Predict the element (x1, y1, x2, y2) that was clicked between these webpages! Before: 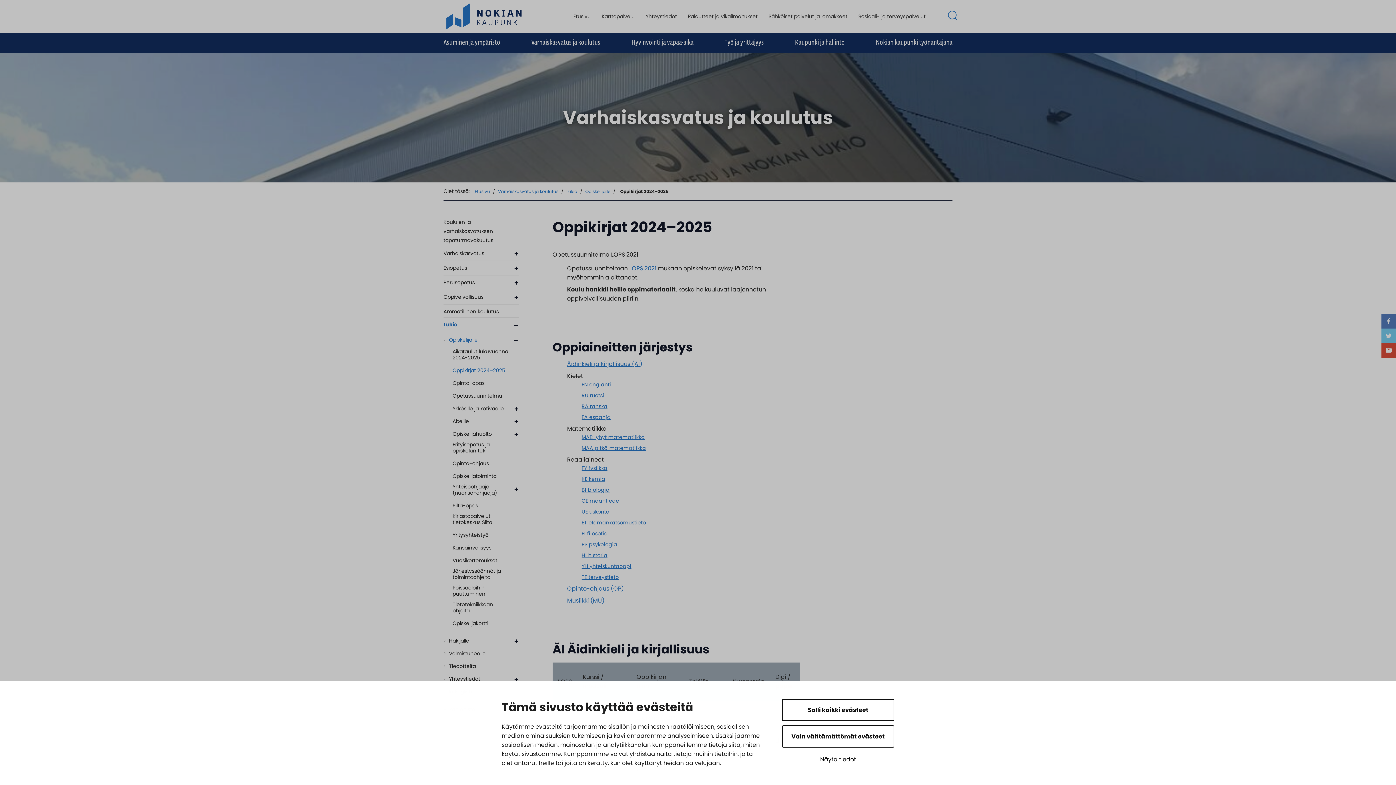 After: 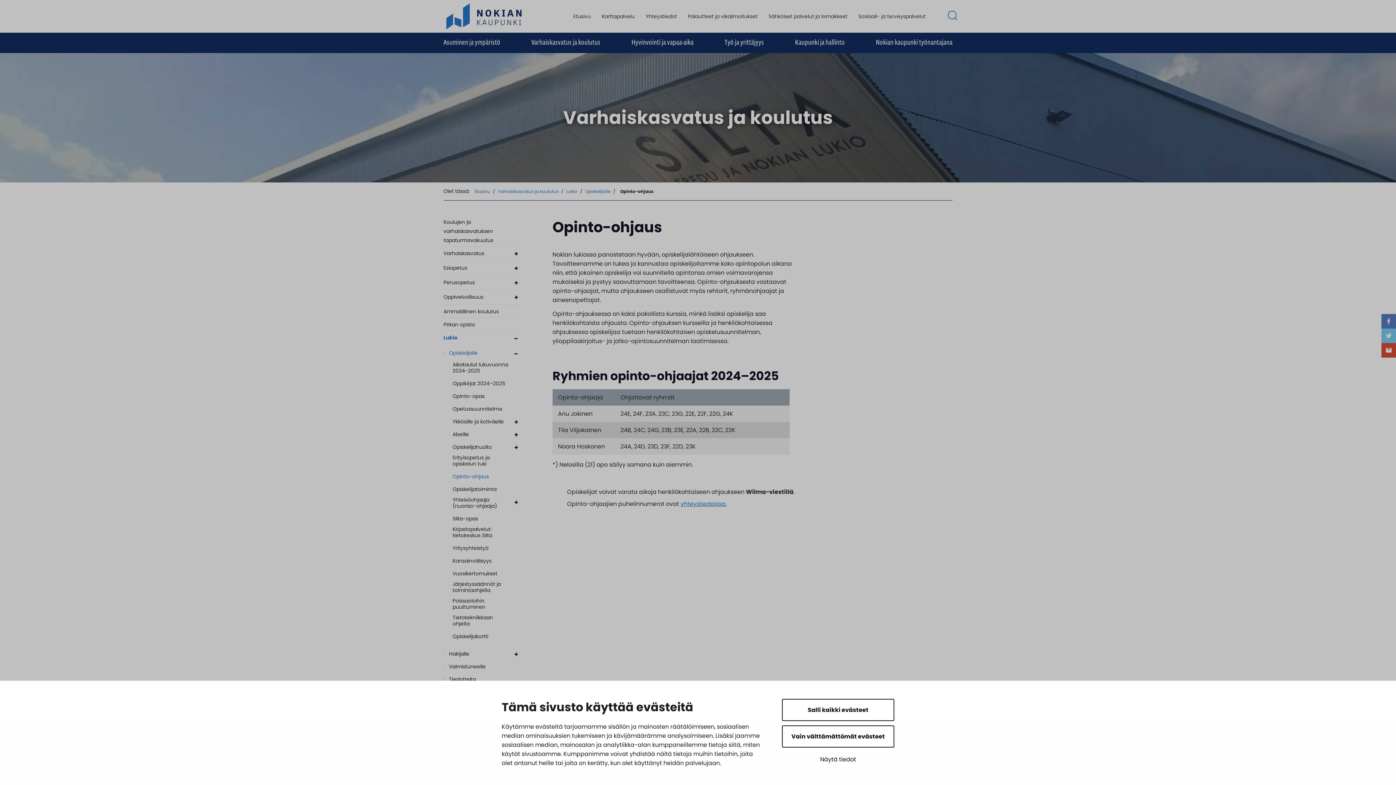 Action: label: Sivu Opinto-ohjaus. Yläsivu on Opiskelijalle bbox: (452, 460, 510, 466)